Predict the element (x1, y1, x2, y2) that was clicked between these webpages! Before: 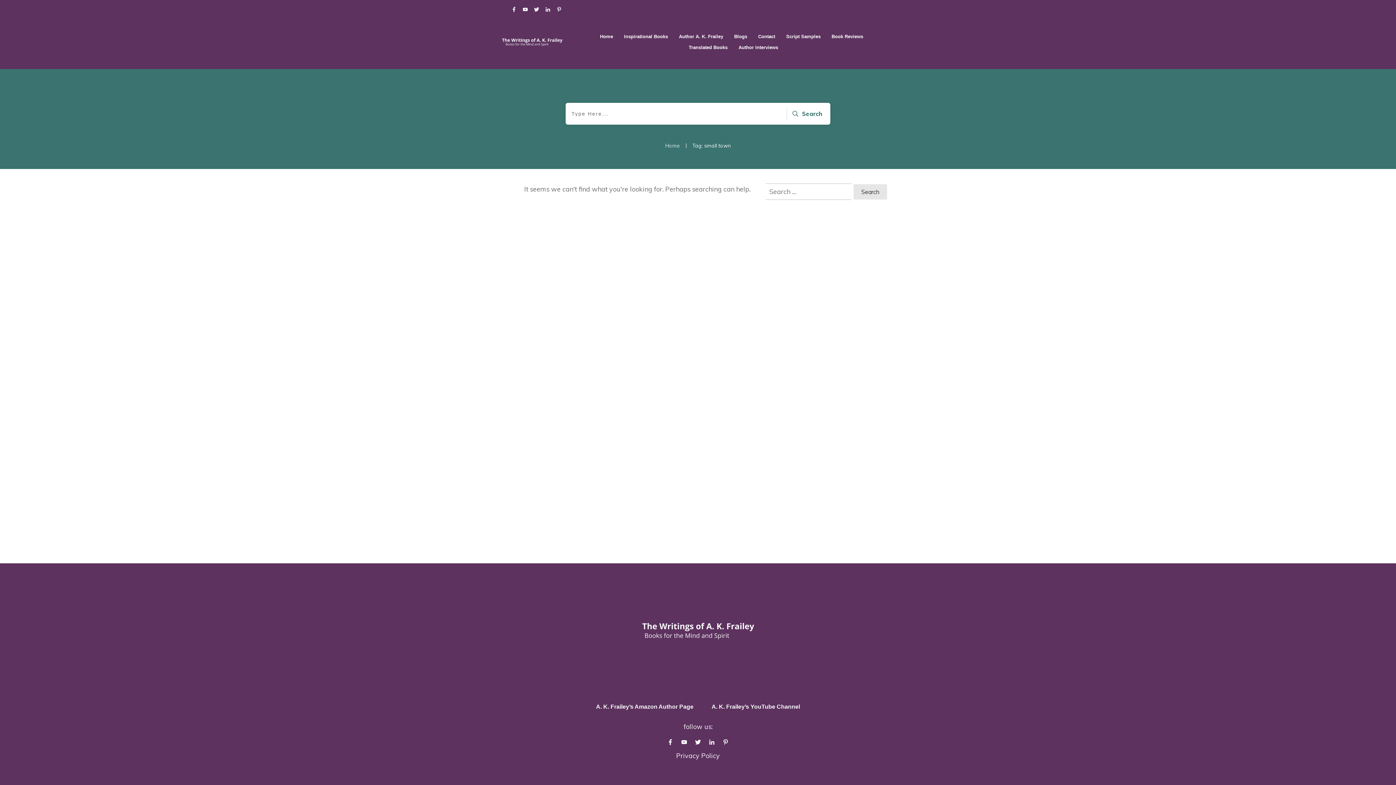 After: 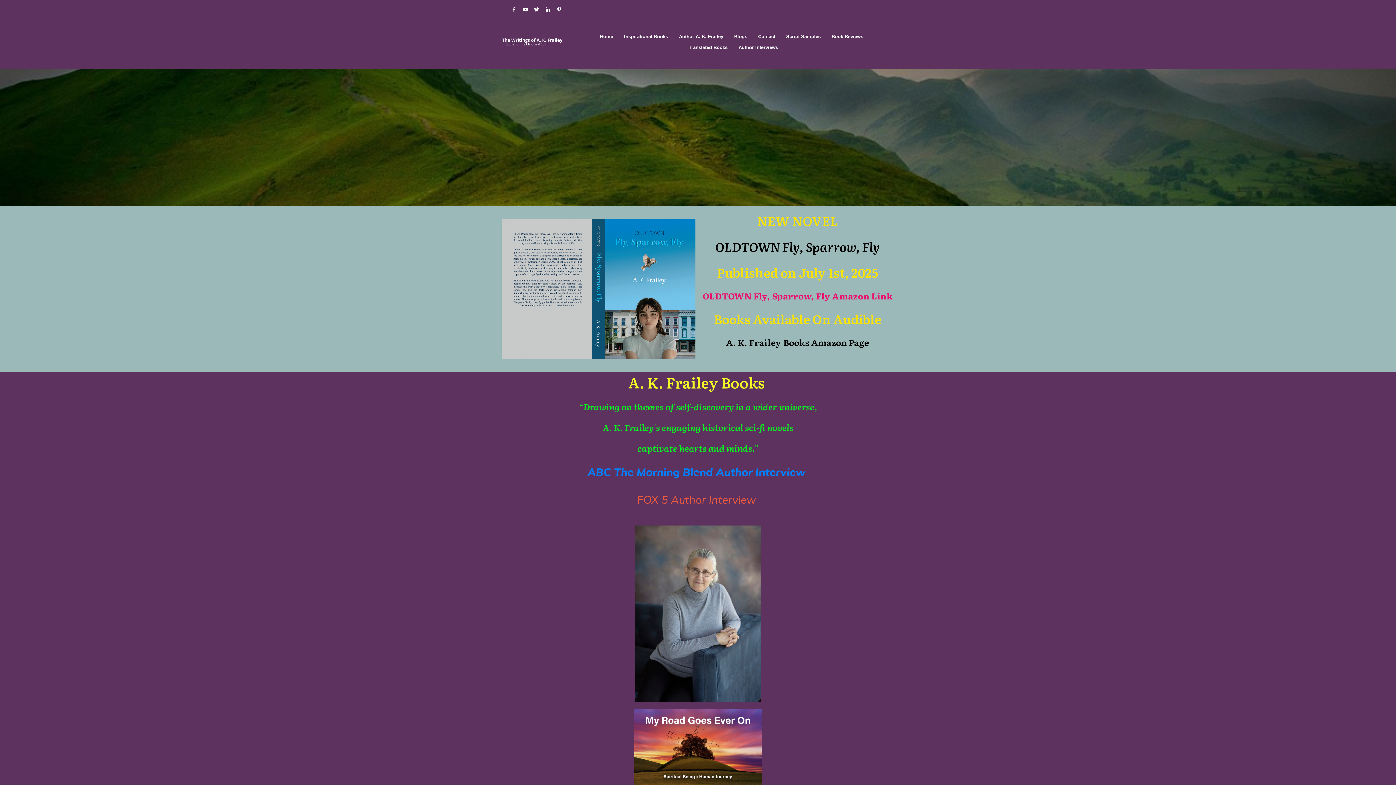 Action: label: Home bbox: (665, 142, 680, 148)